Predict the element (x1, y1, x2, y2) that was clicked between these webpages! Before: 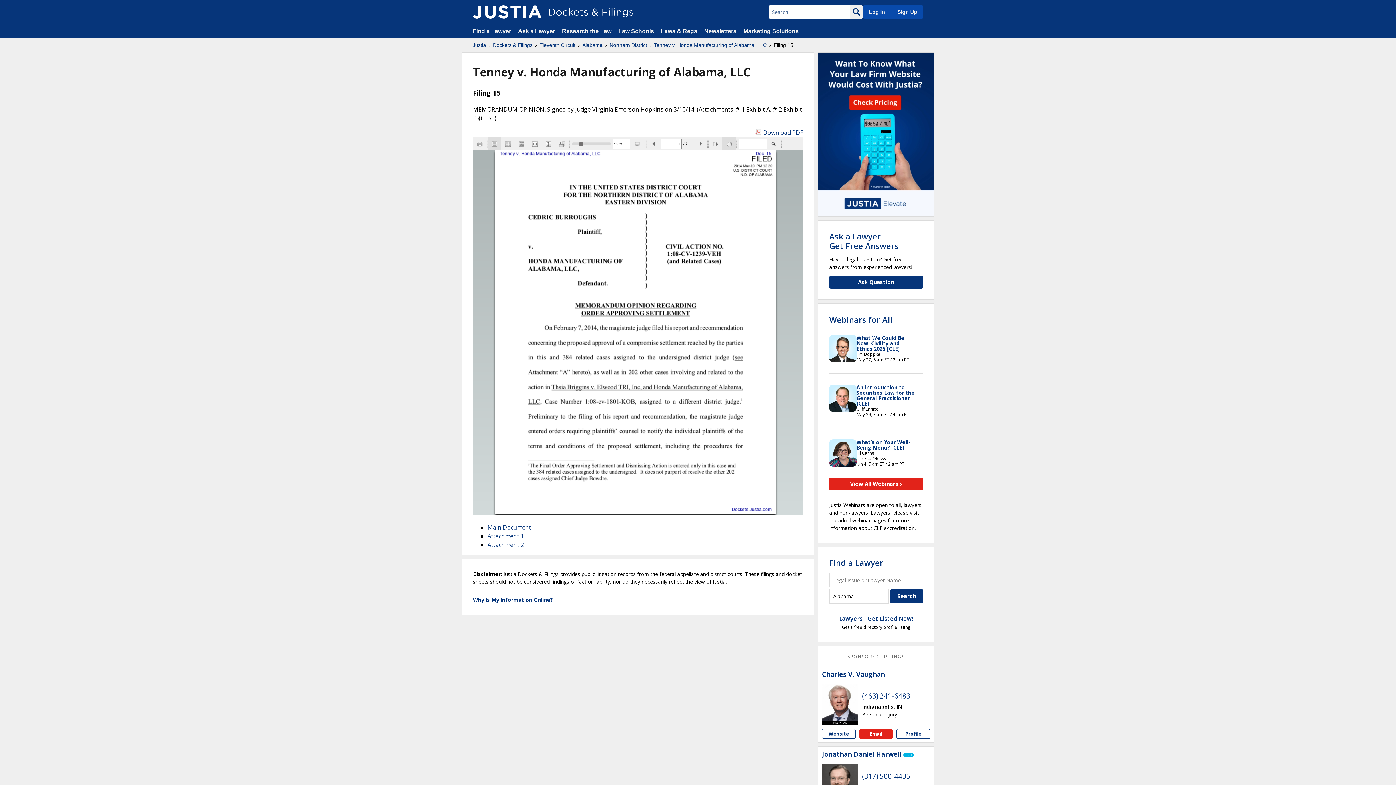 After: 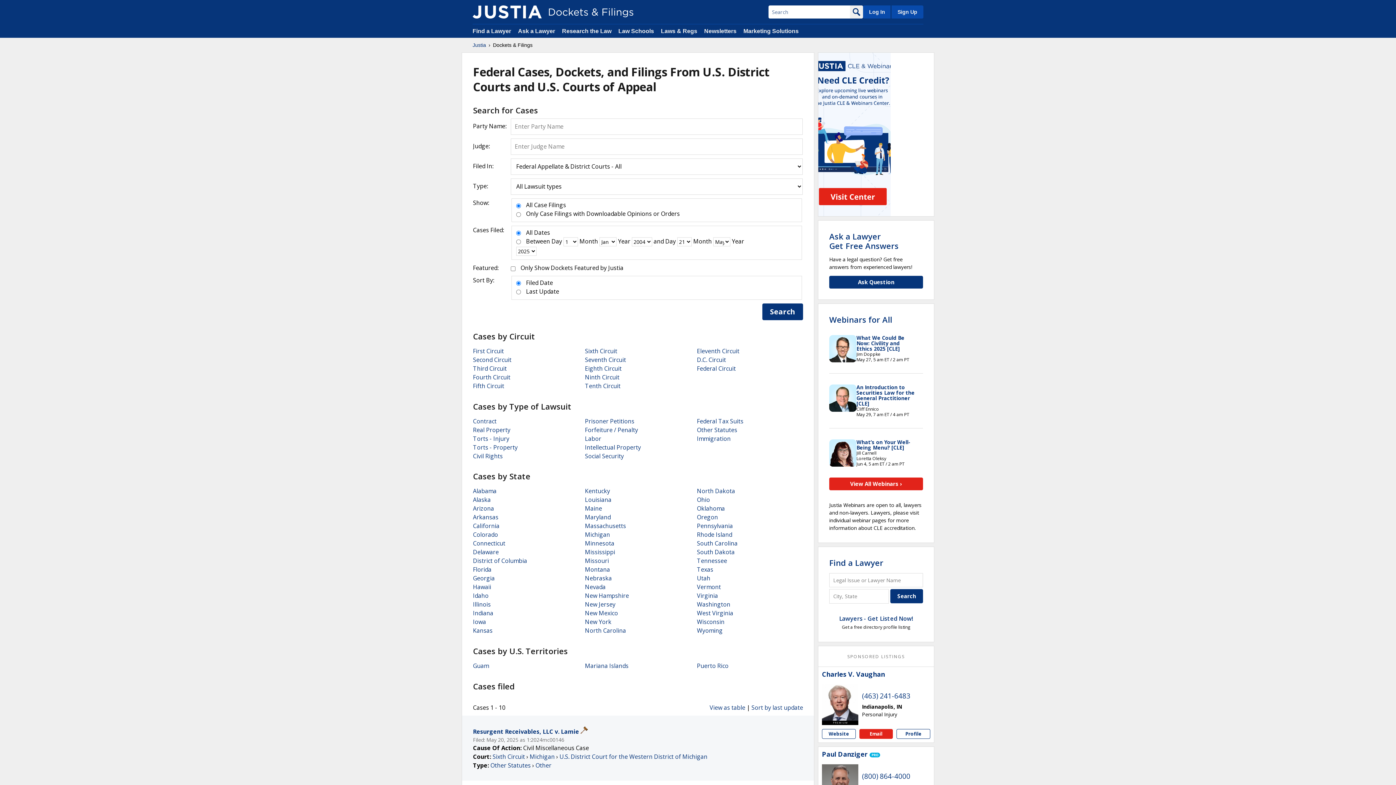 Action: bbox: (472, 5, 541, 18)